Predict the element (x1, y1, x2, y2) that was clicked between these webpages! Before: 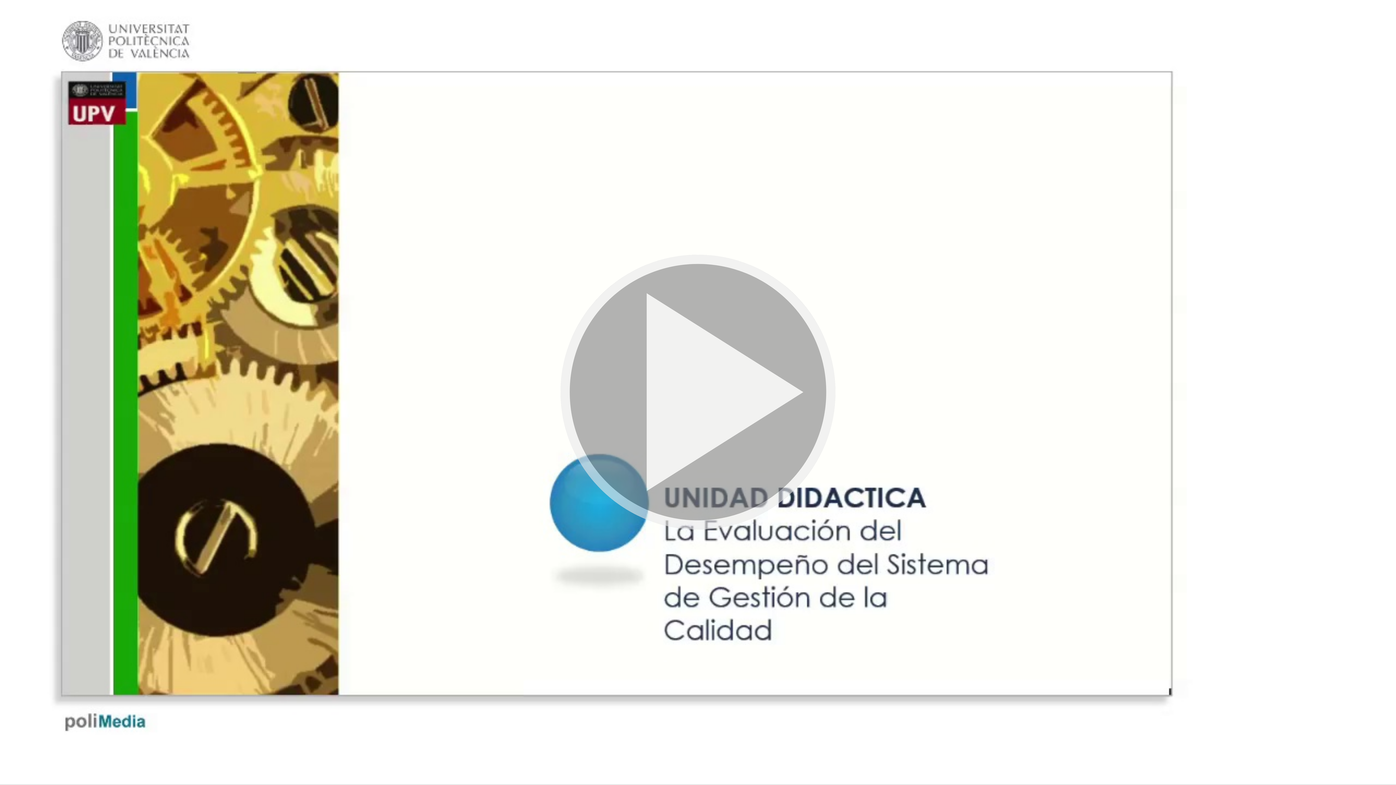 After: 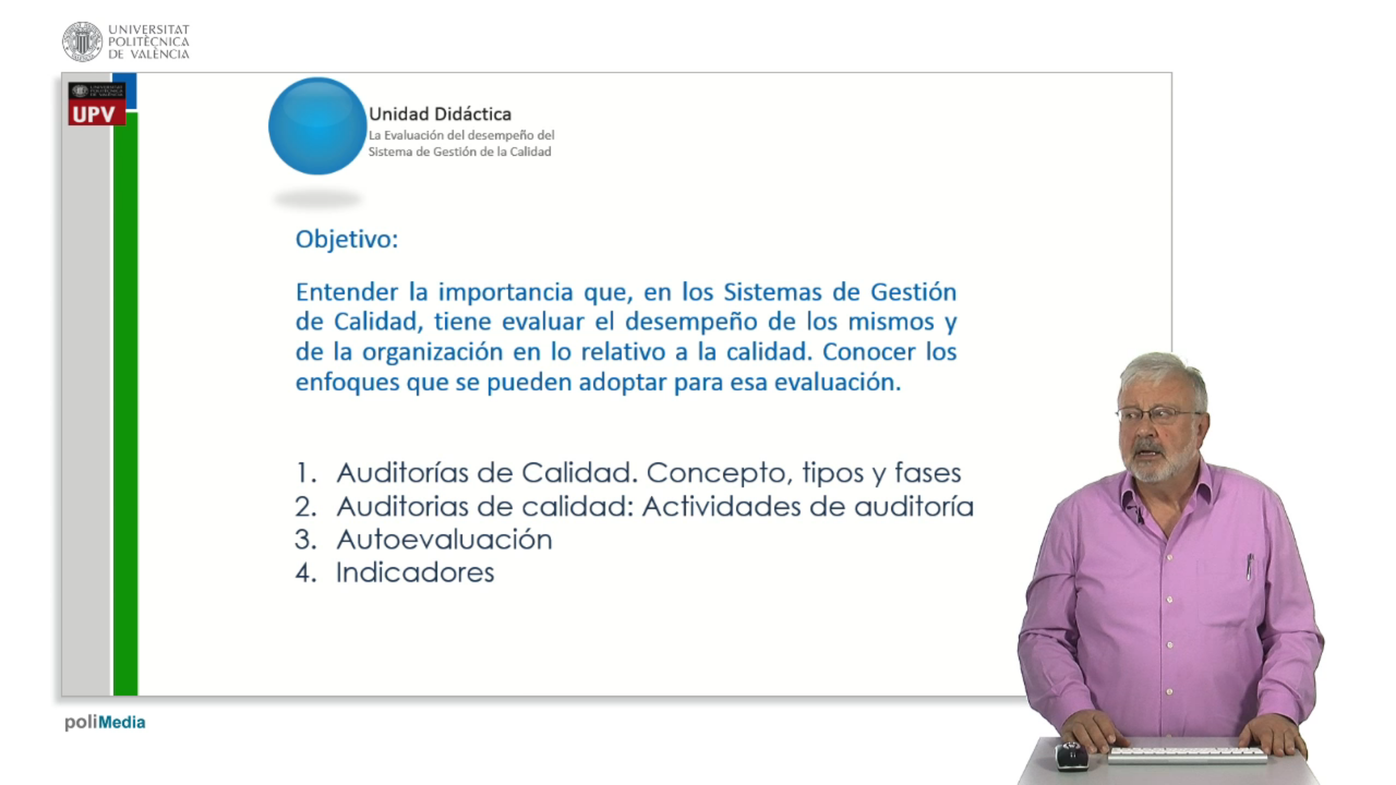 Action: label: Play video bbox: (558, 254, 837, 531)